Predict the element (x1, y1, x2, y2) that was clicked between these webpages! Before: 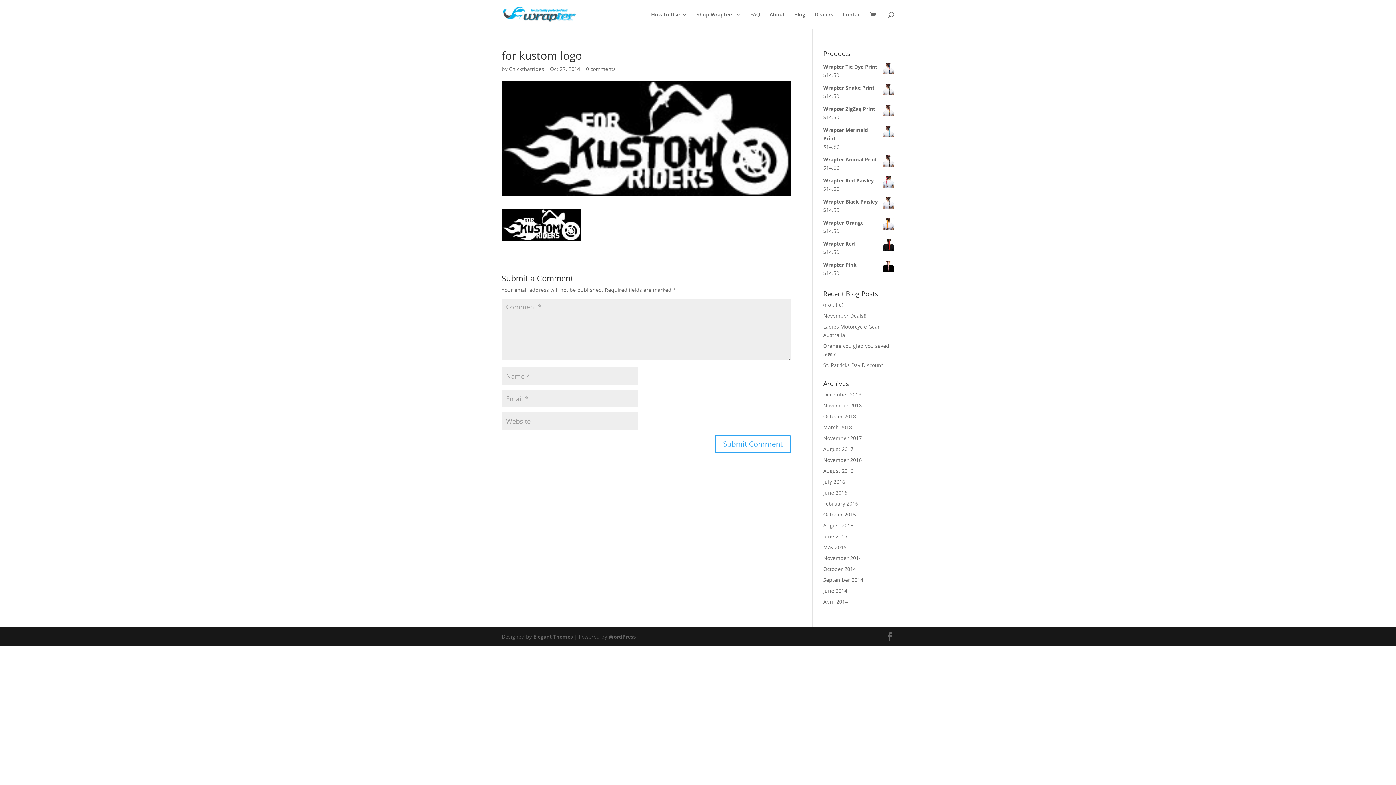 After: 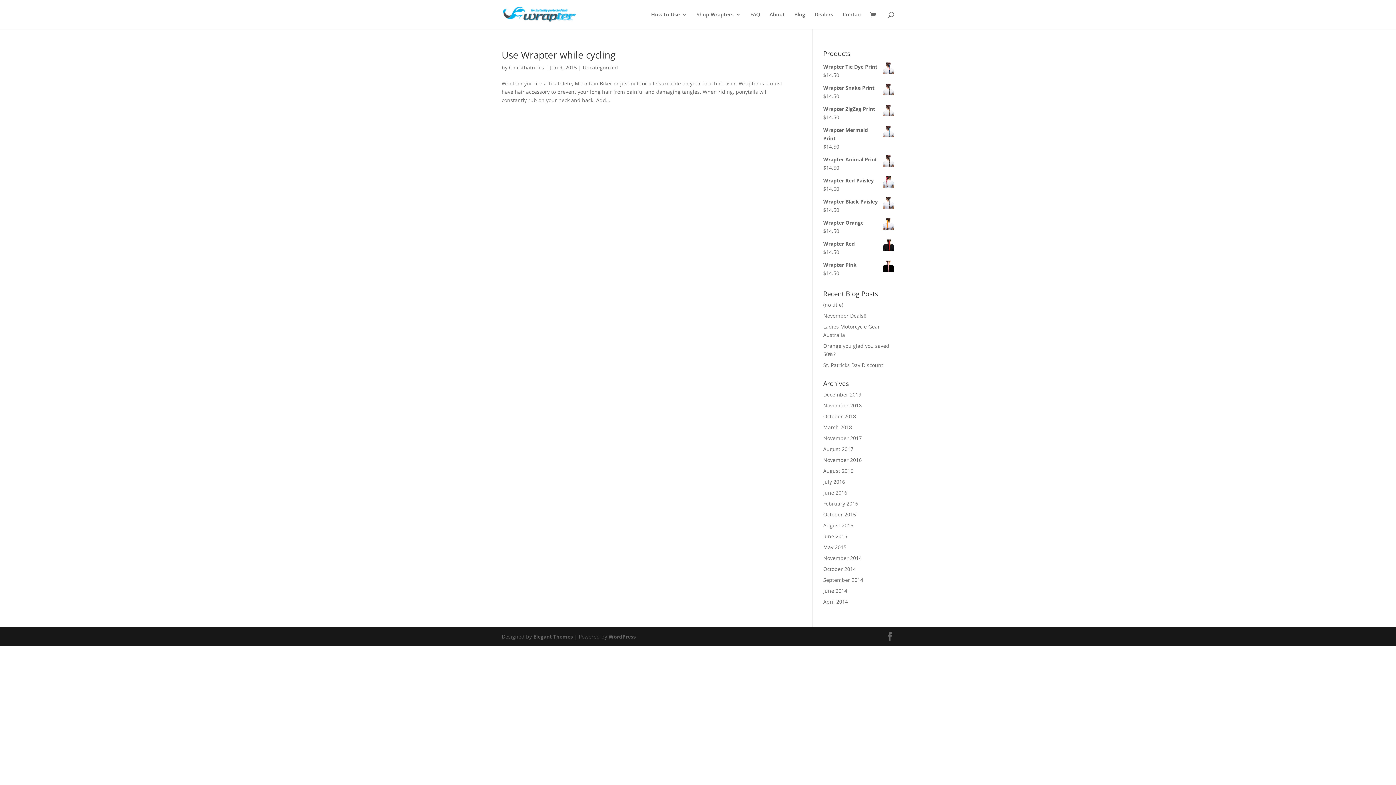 Action: label: June 2015 bbox: (823, 533, 847, 540)